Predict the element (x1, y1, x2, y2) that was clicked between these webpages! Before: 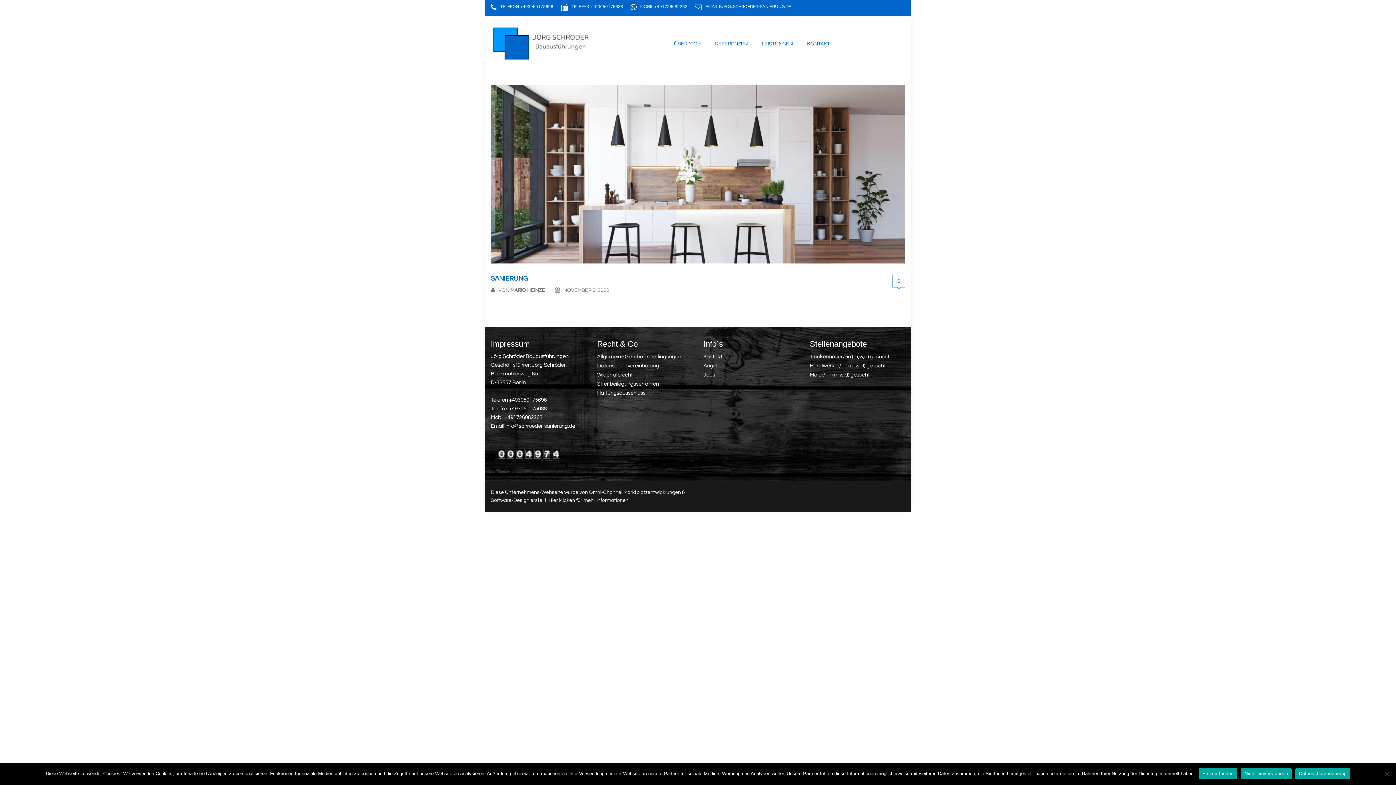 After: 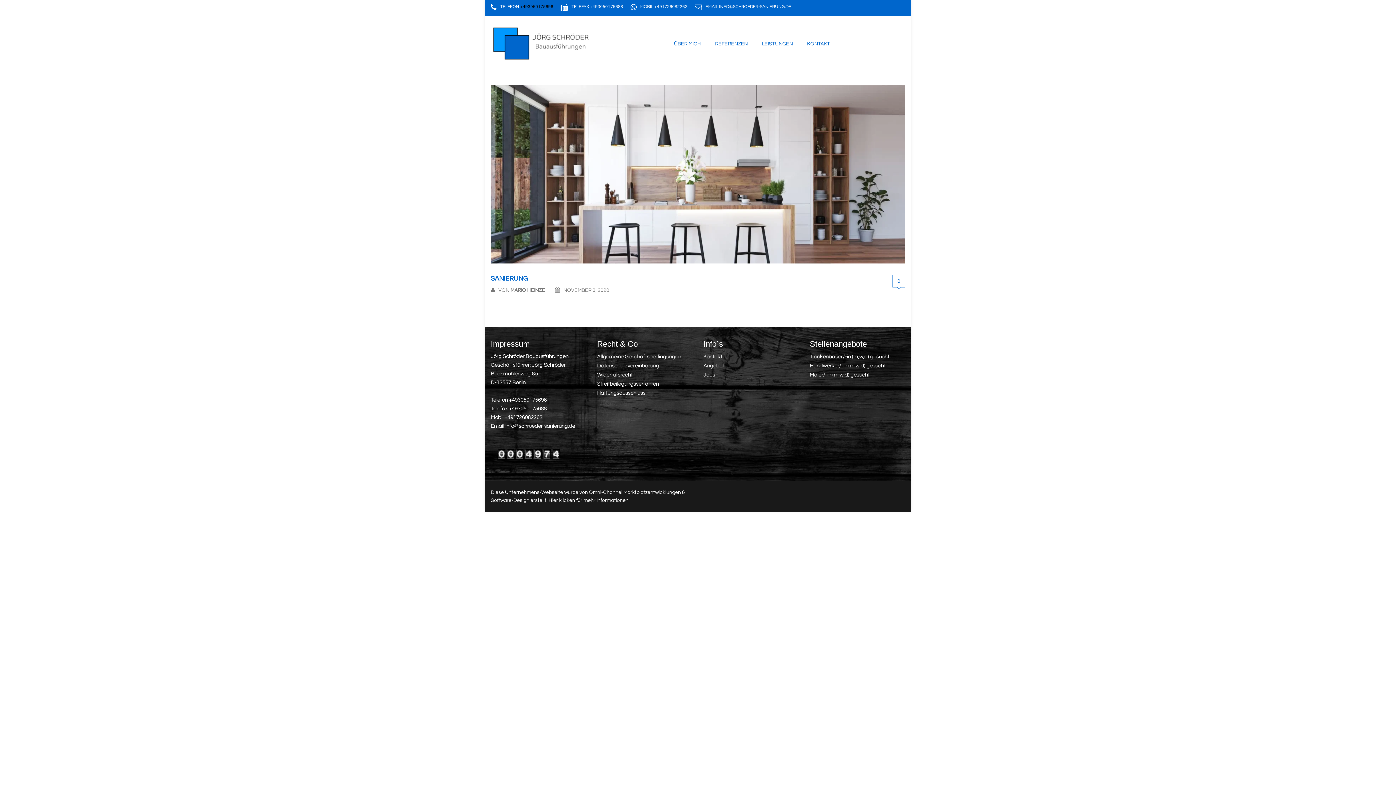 Action: bbox: (520, 4, 553, 9) label: +493050175696